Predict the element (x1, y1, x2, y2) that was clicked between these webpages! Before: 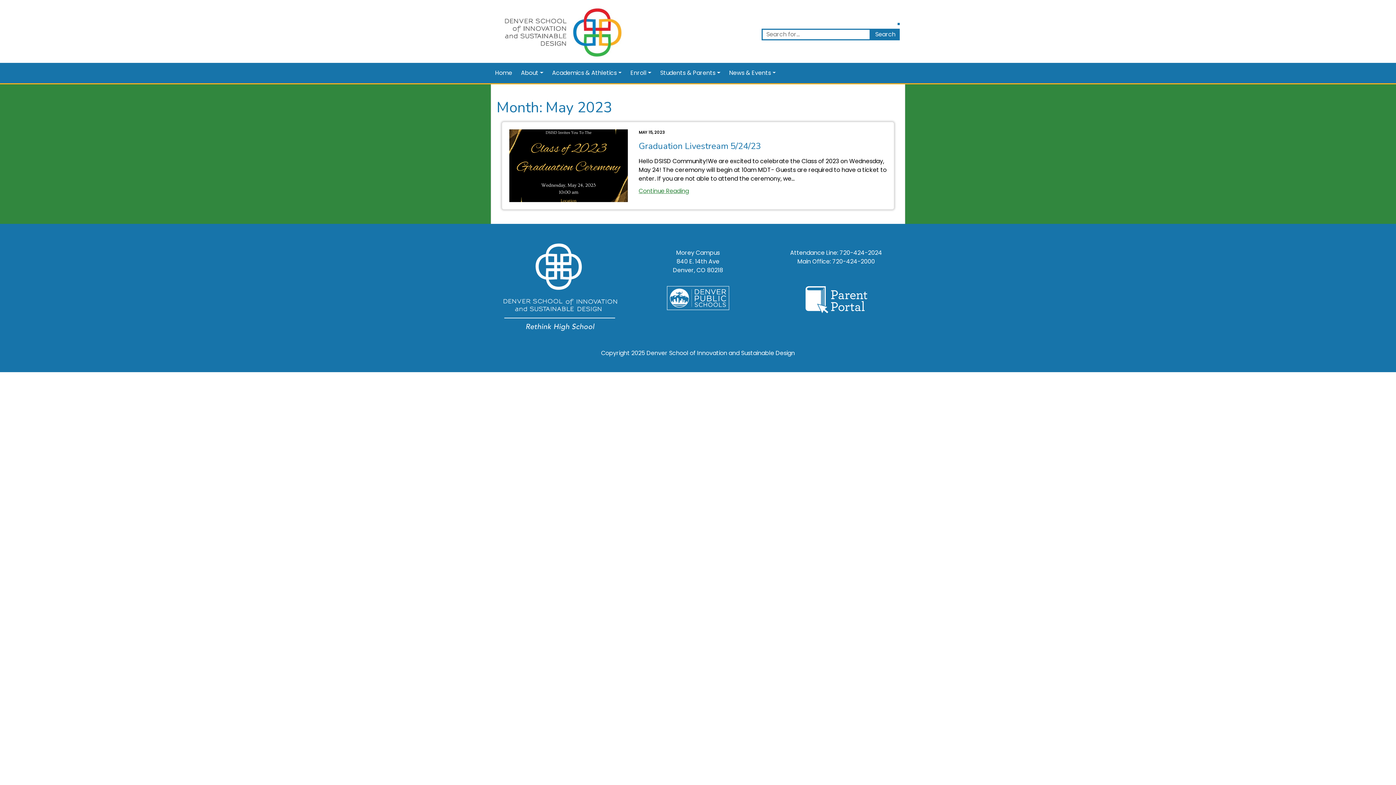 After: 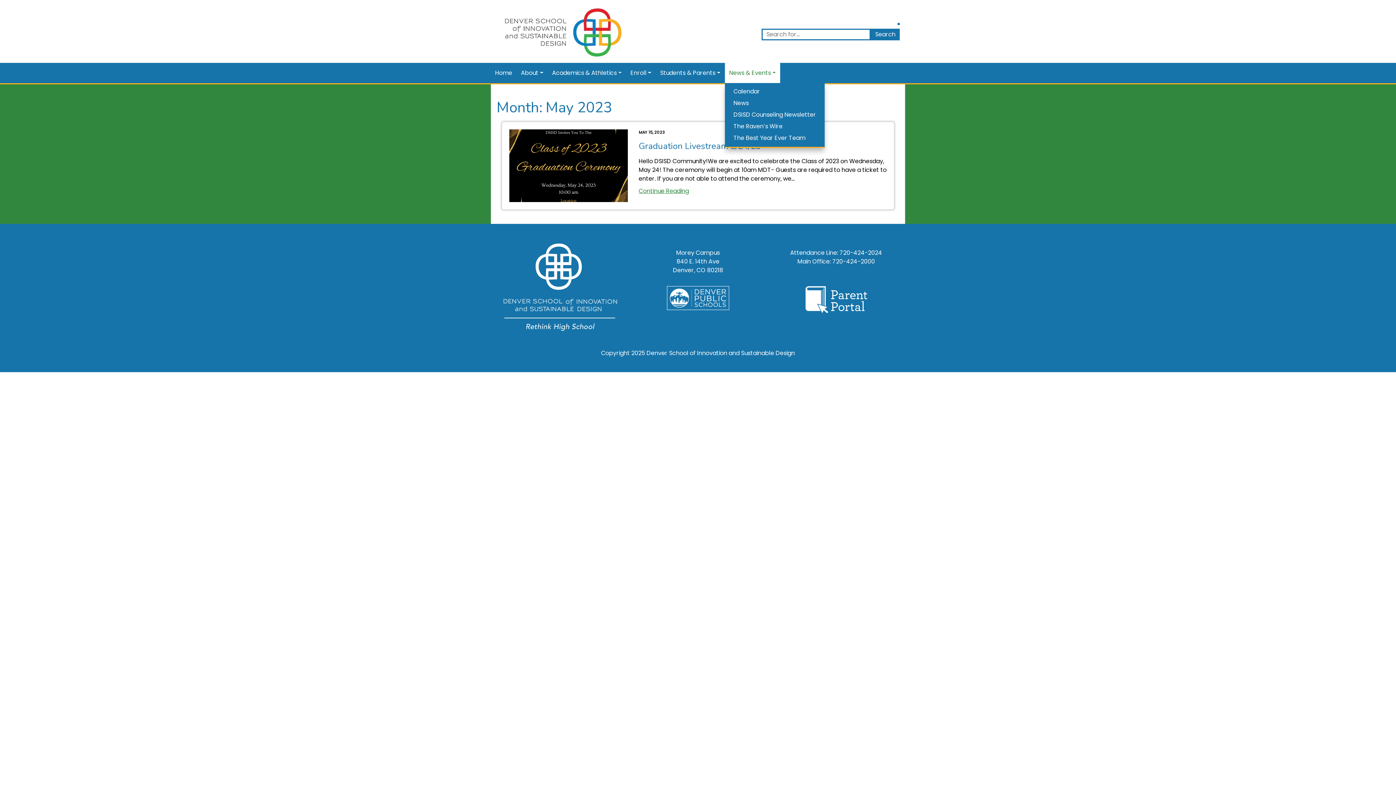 Action: label: News & Events bbox: (724, 63, 780, 83)